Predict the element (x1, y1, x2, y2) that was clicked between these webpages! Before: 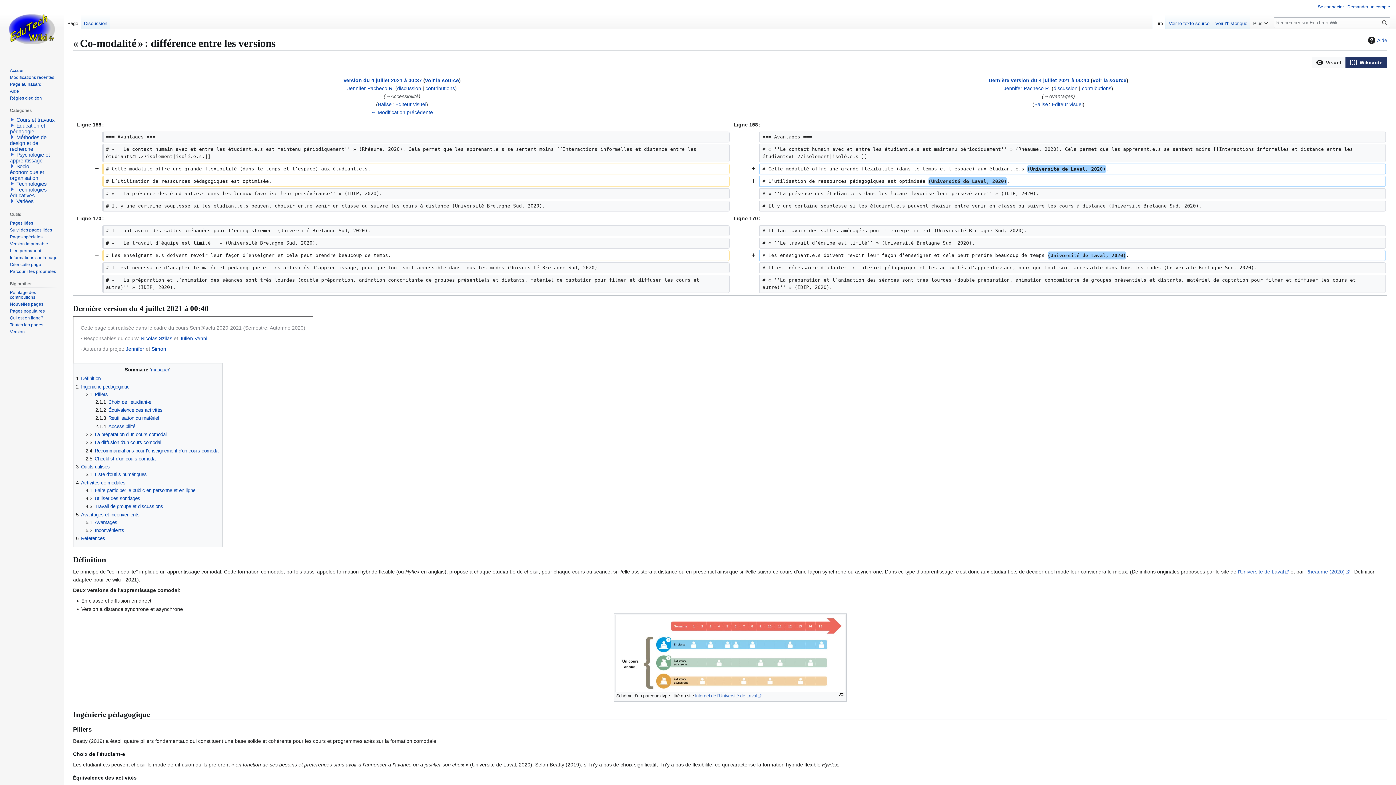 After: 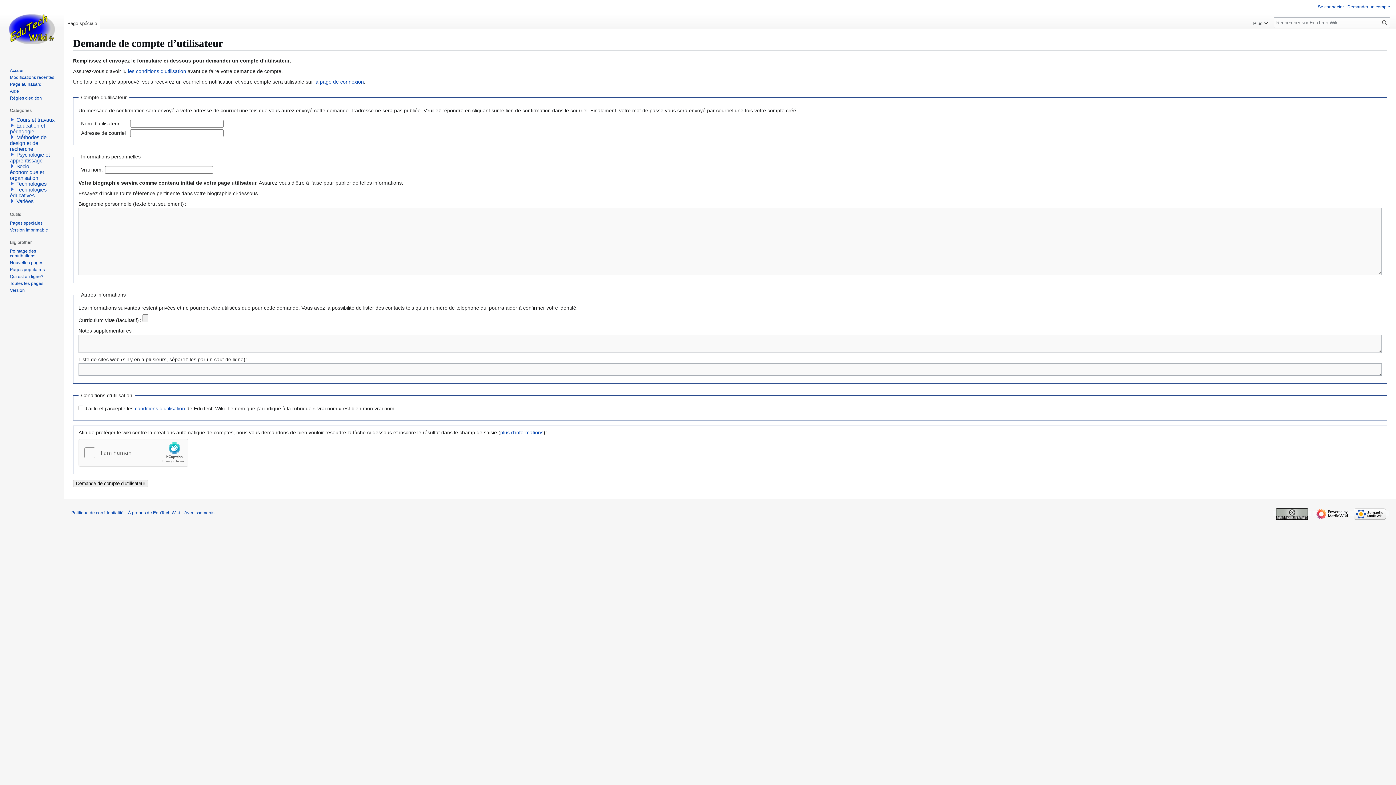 Action: label: Demander un compte bbox: (1347, 4, 1390, 9)